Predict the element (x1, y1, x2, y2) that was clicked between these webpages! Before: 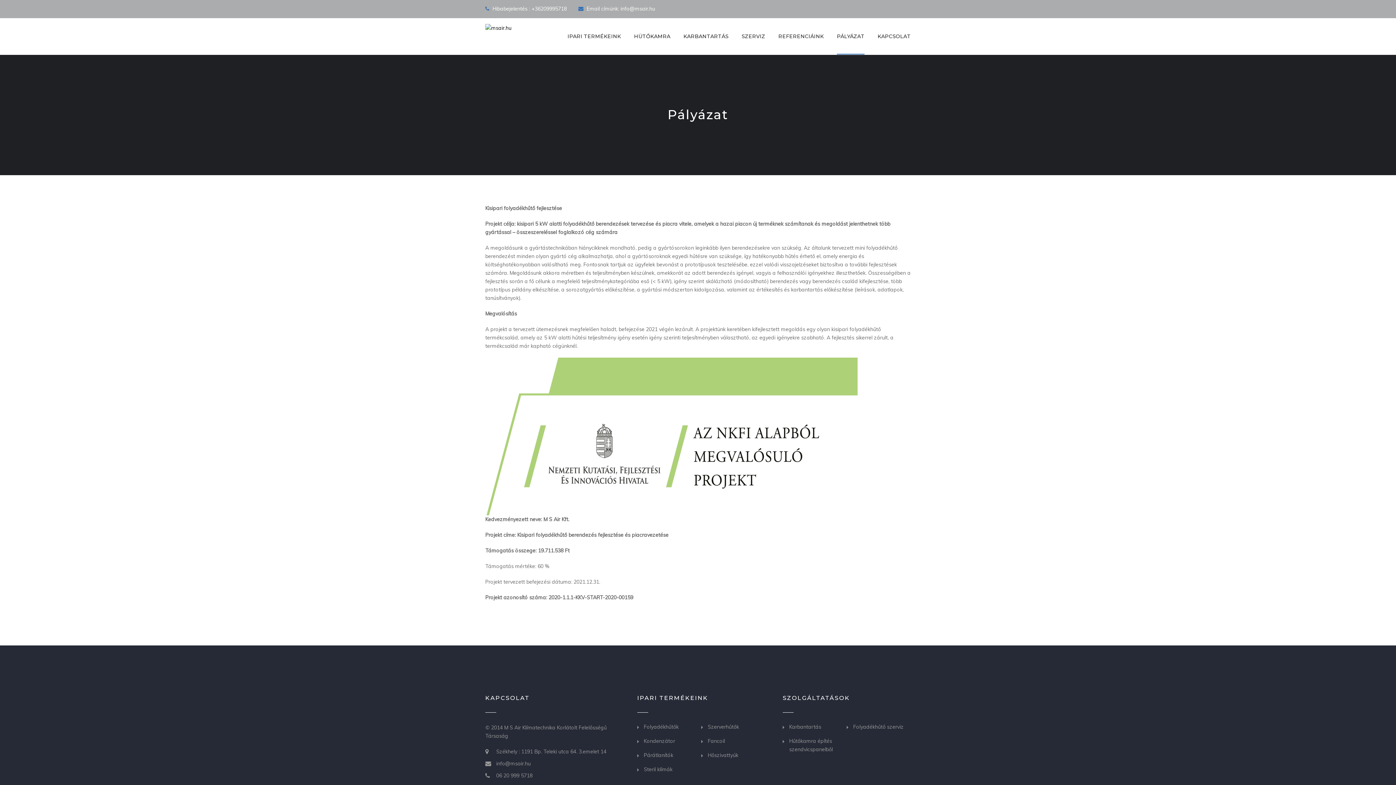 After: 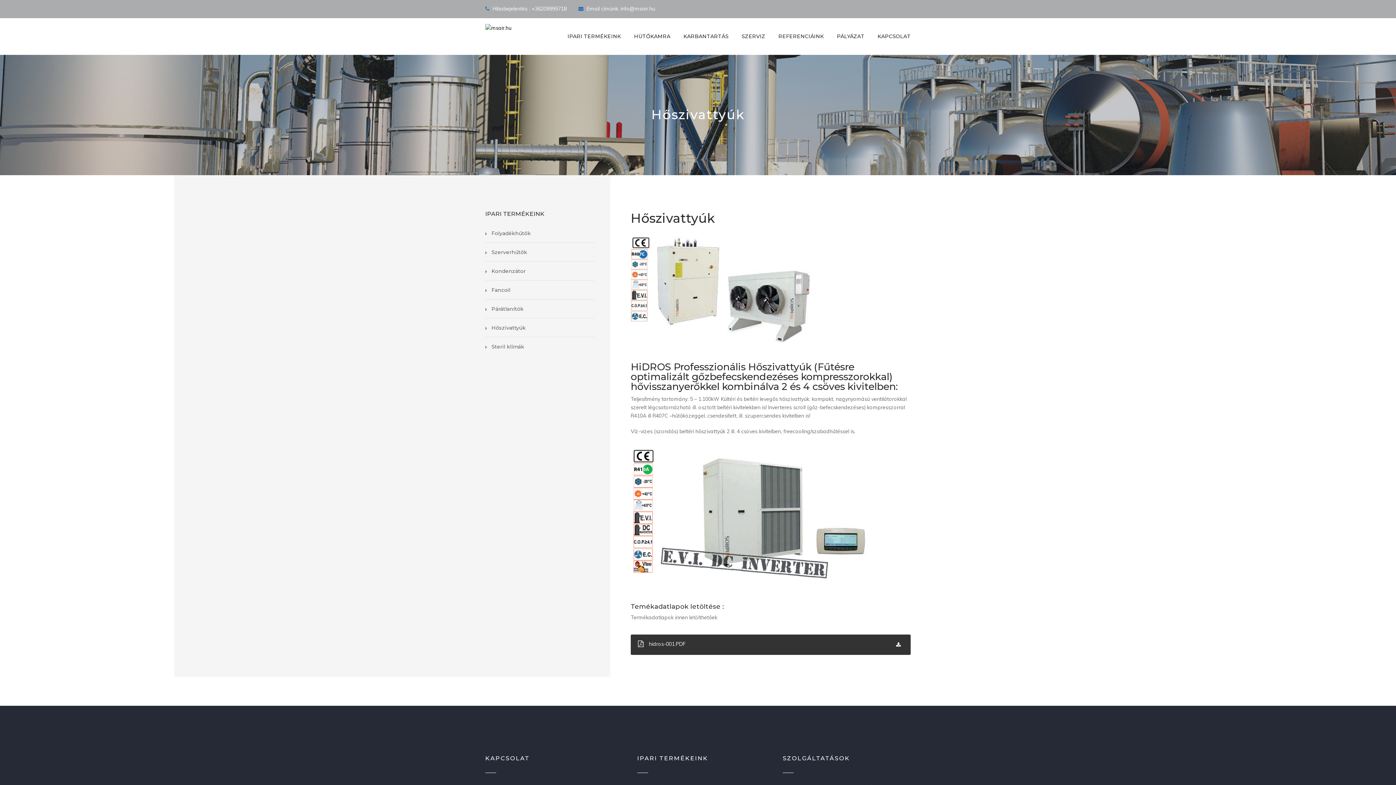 Action: label: Hőszivattyúk bbox: (708, 752, 738, 758)